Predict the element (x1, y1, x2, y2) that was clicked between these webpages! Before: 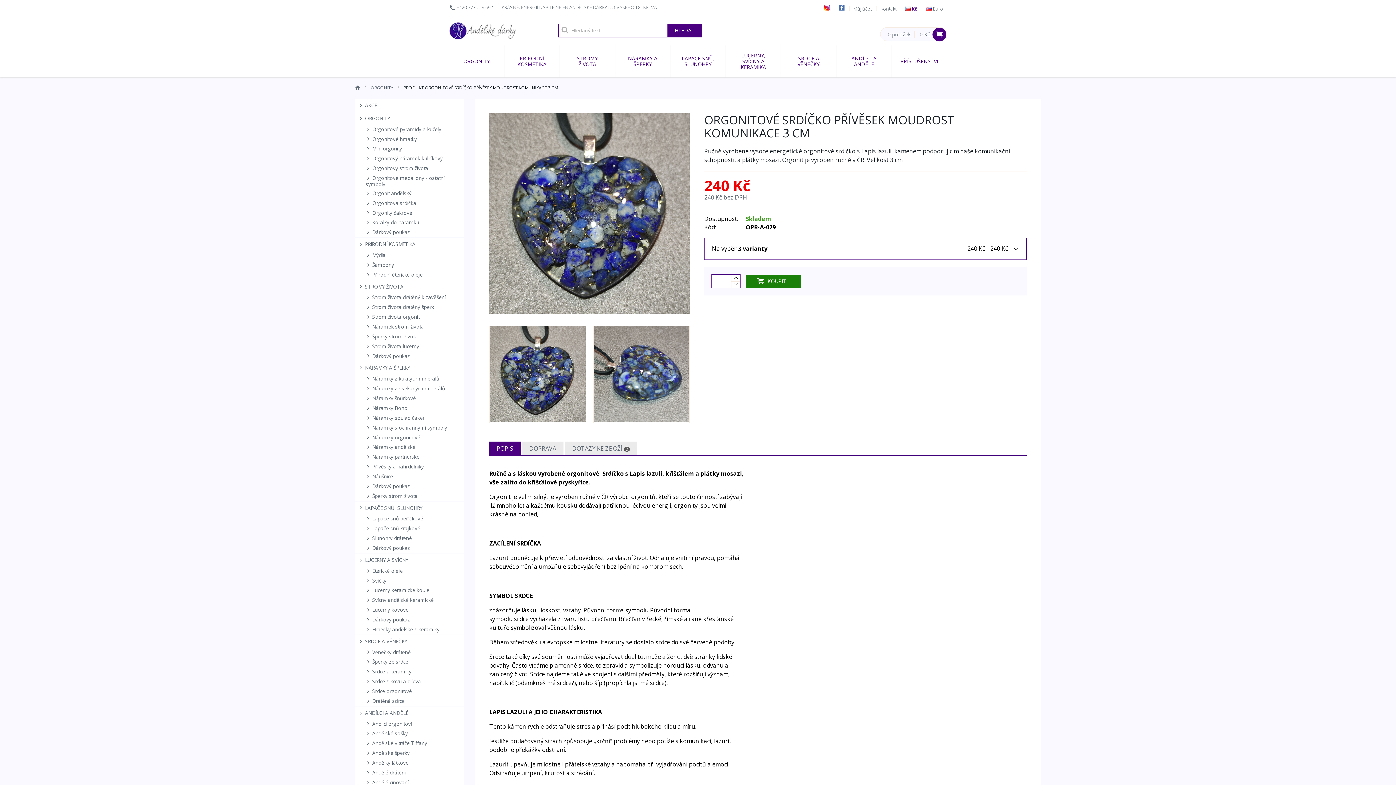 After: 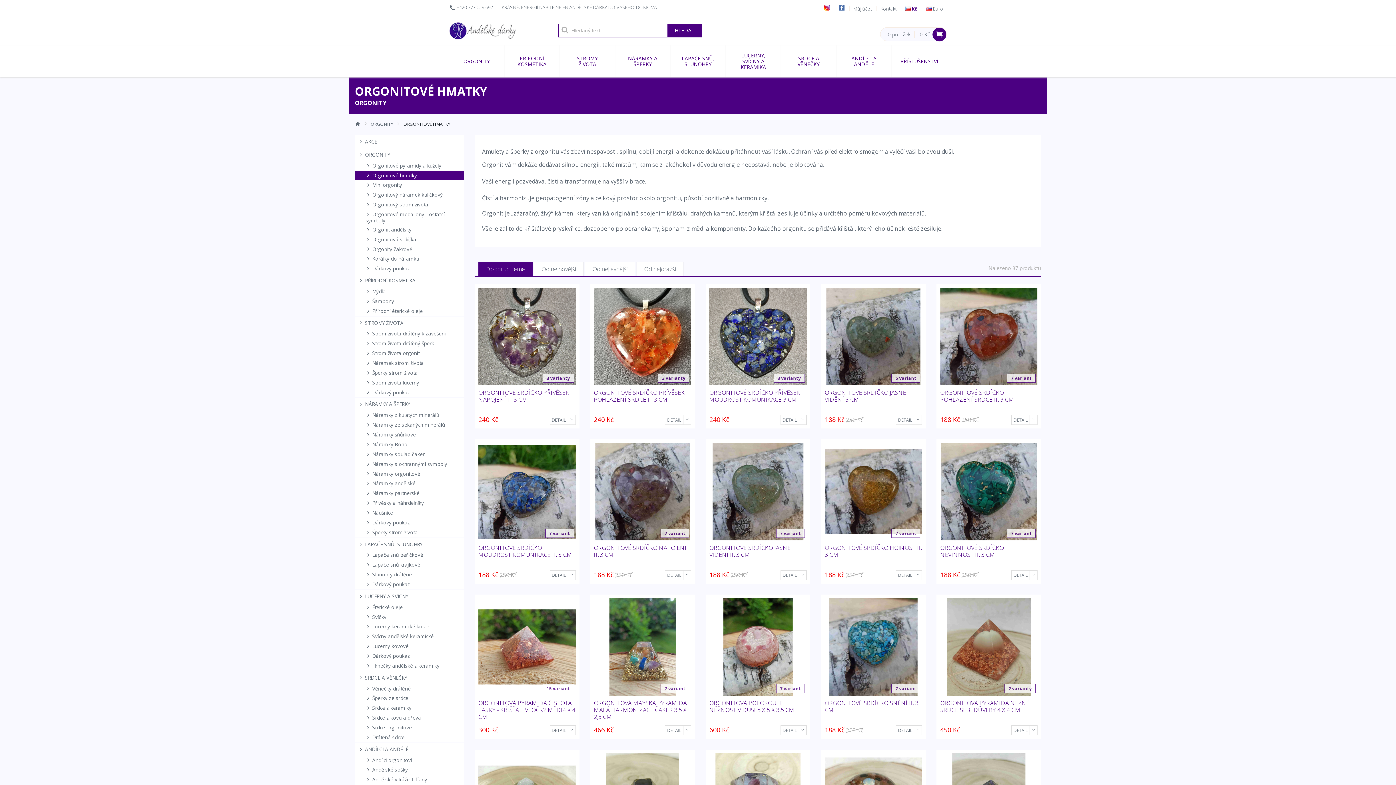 Action: bbox: (354, 134, 464, 144) label:  Orgonitové hmatky